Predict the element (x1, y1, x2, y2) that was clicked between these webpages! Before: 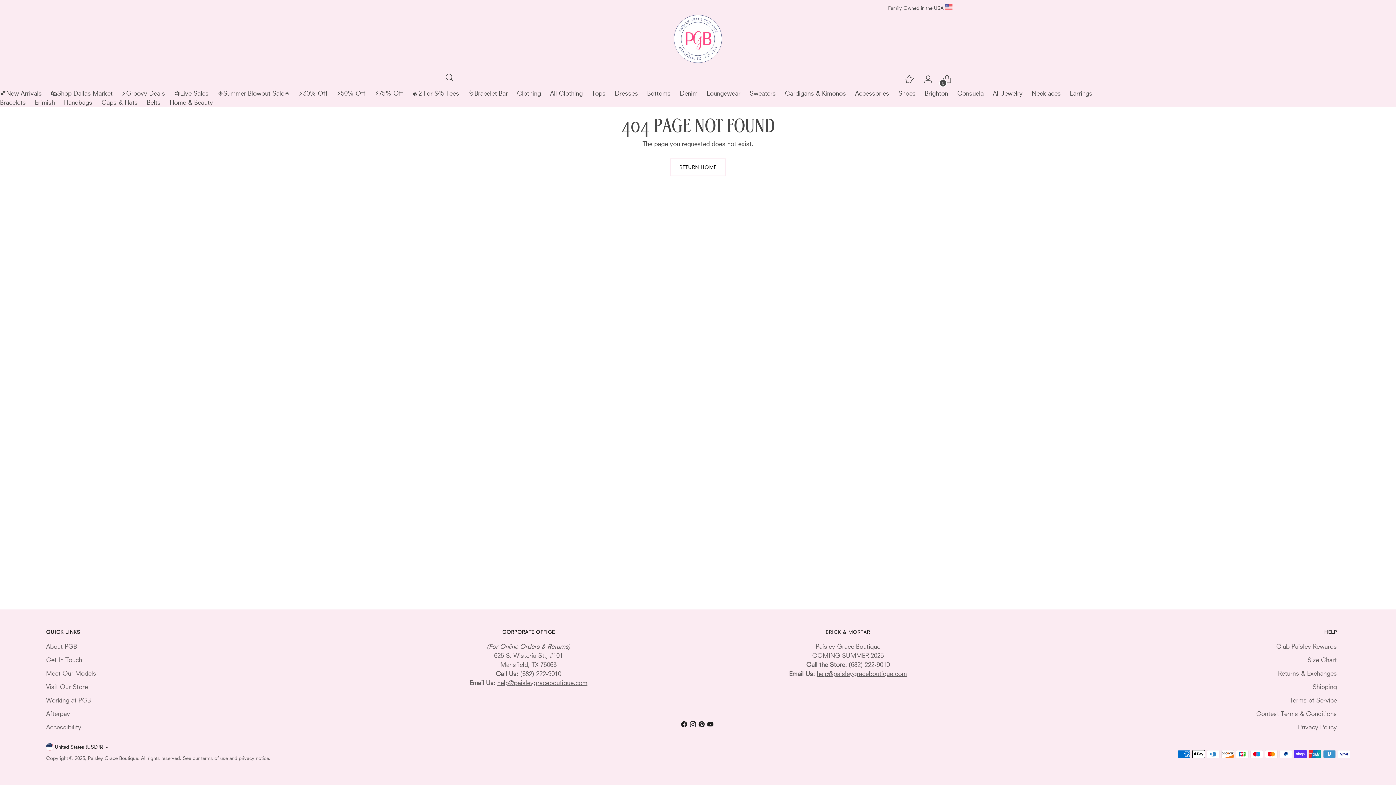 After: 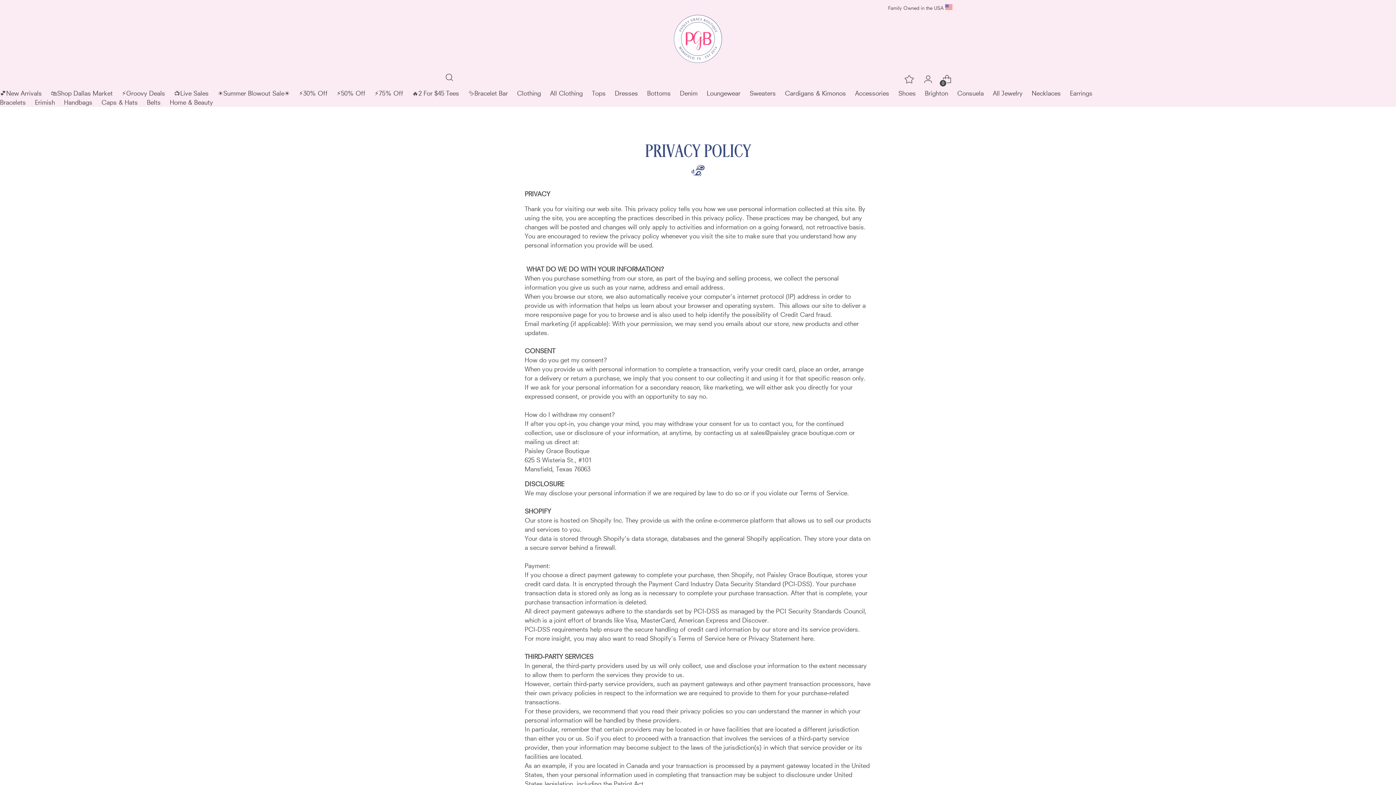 Action: label: Privacy Policy bbox: (1298, 723, 1337, 731)